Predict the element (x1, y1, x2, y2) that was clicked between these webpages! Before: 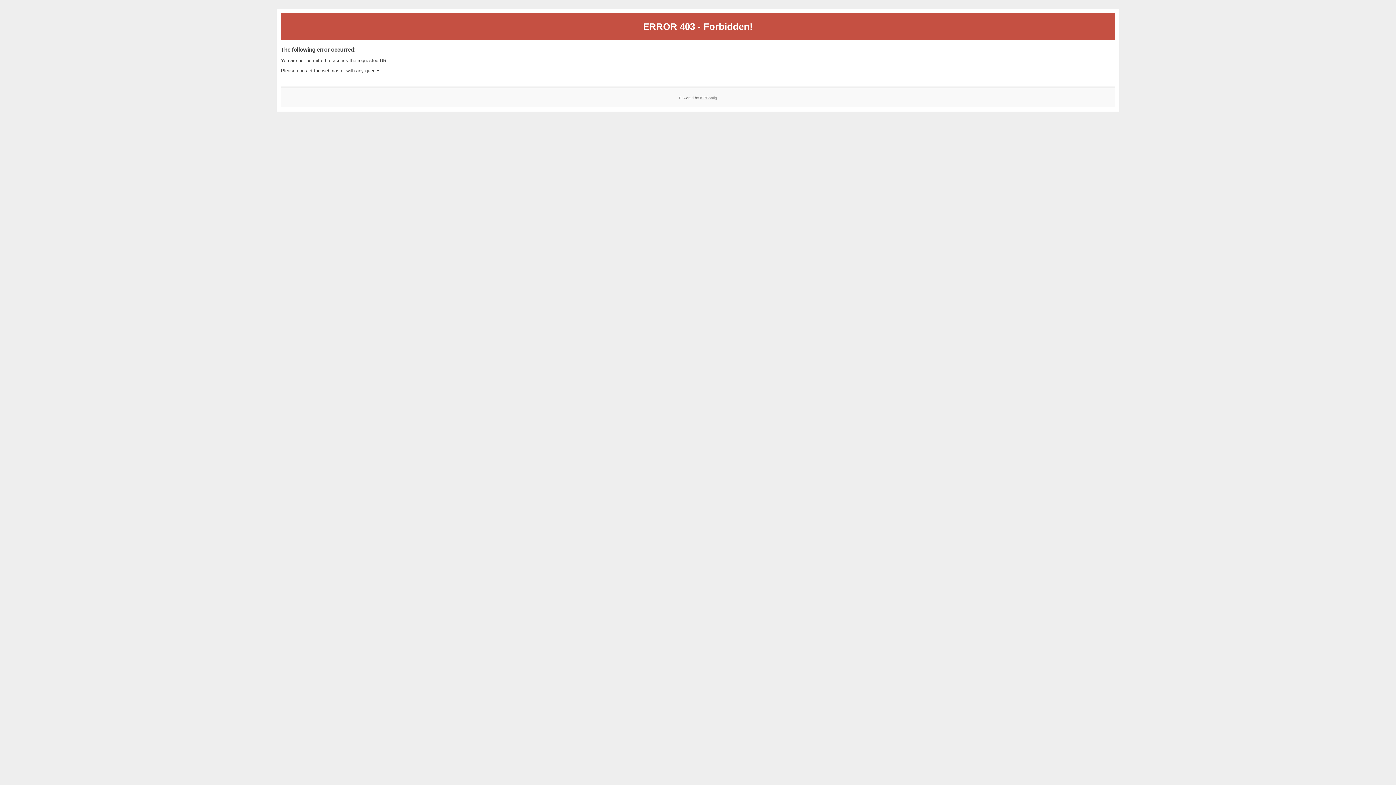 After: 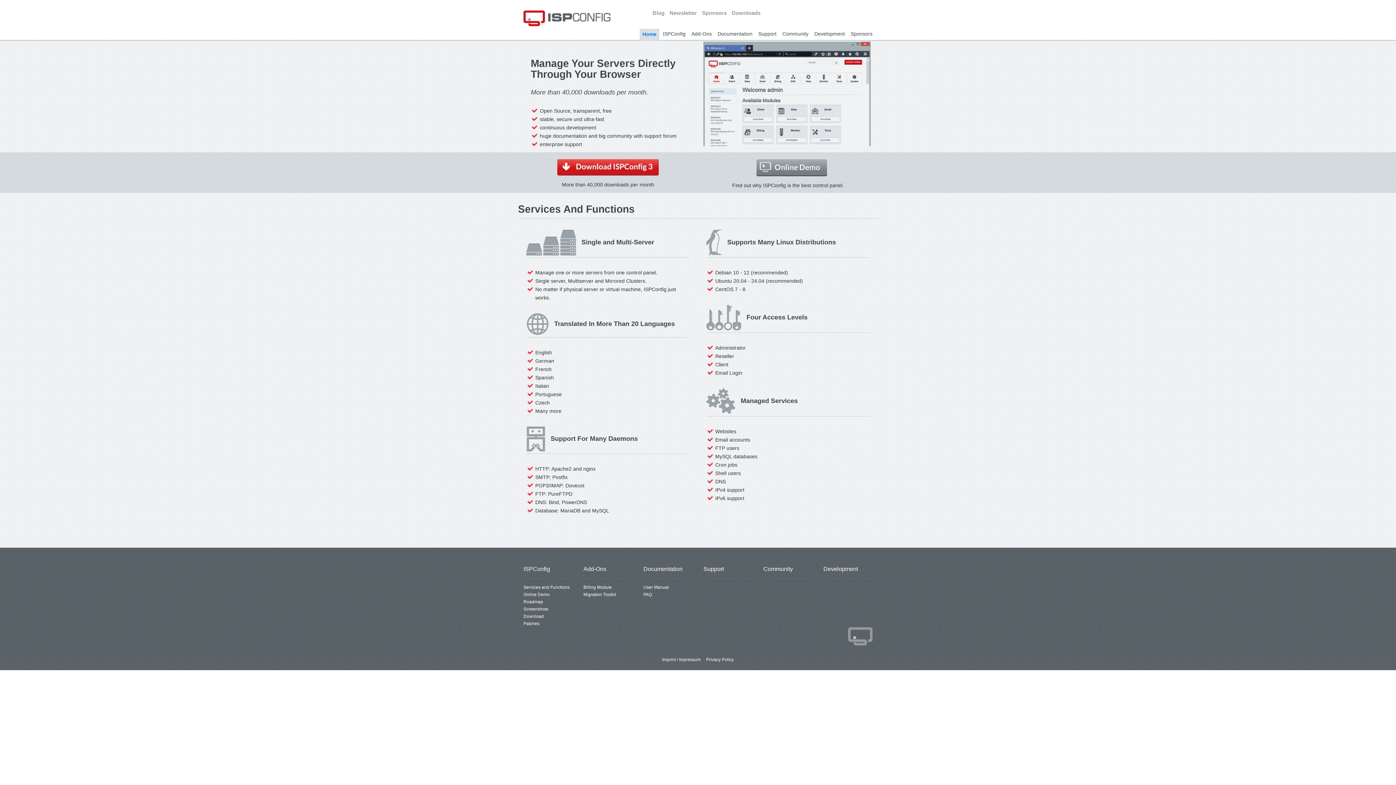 Action: bbox: (700, 95, 717, 99) label: ISPConfig